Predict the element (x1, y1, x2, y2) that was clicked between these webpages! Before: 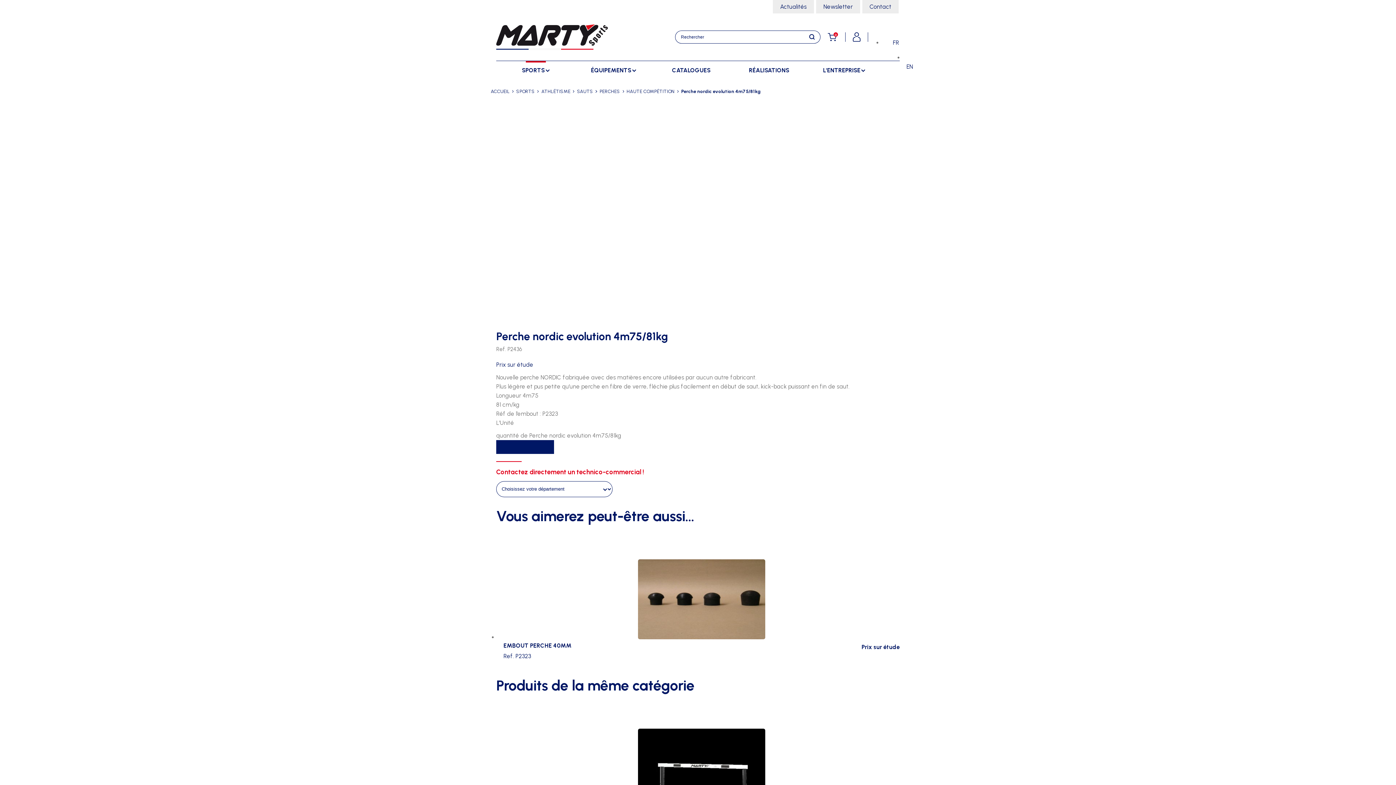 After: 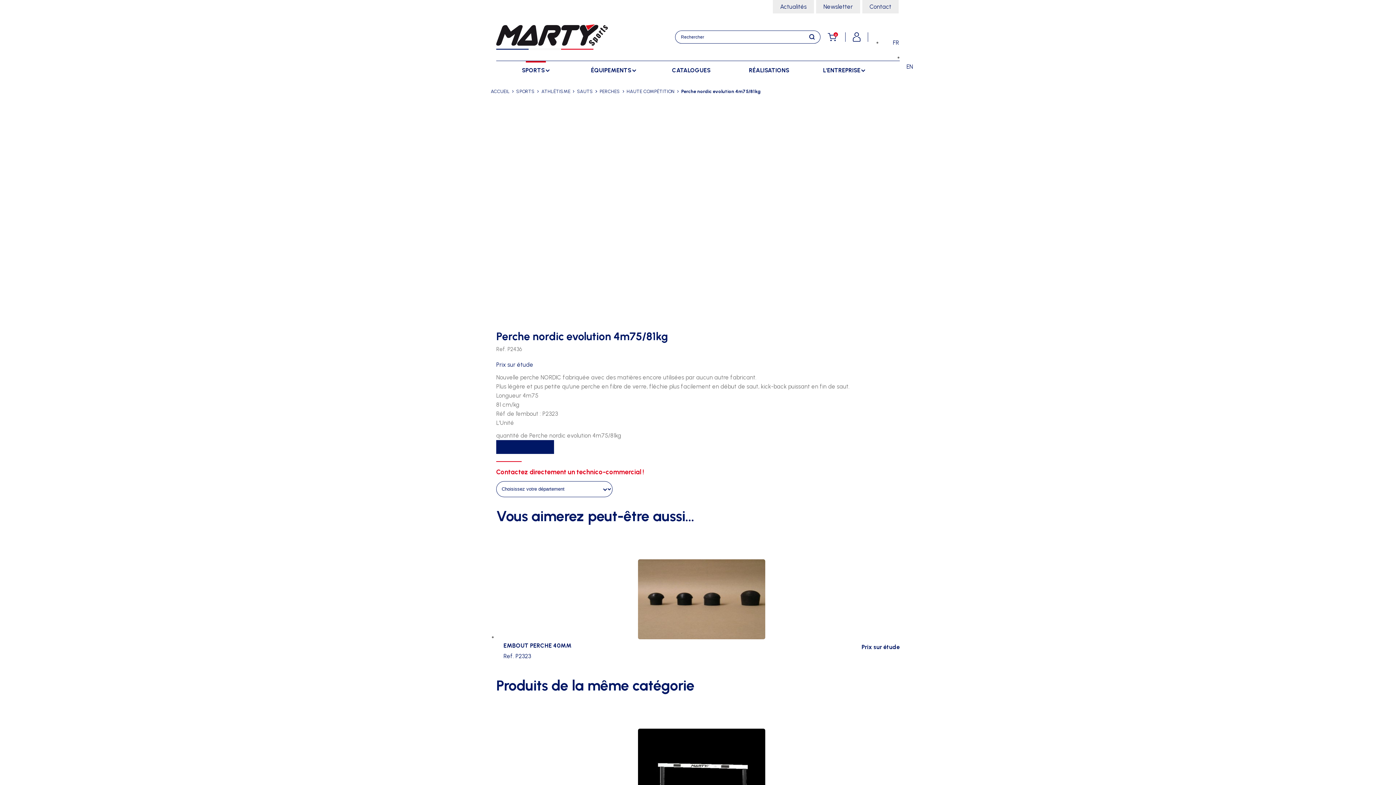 Action: label: FR bbox: (884, 38, 908, 47)